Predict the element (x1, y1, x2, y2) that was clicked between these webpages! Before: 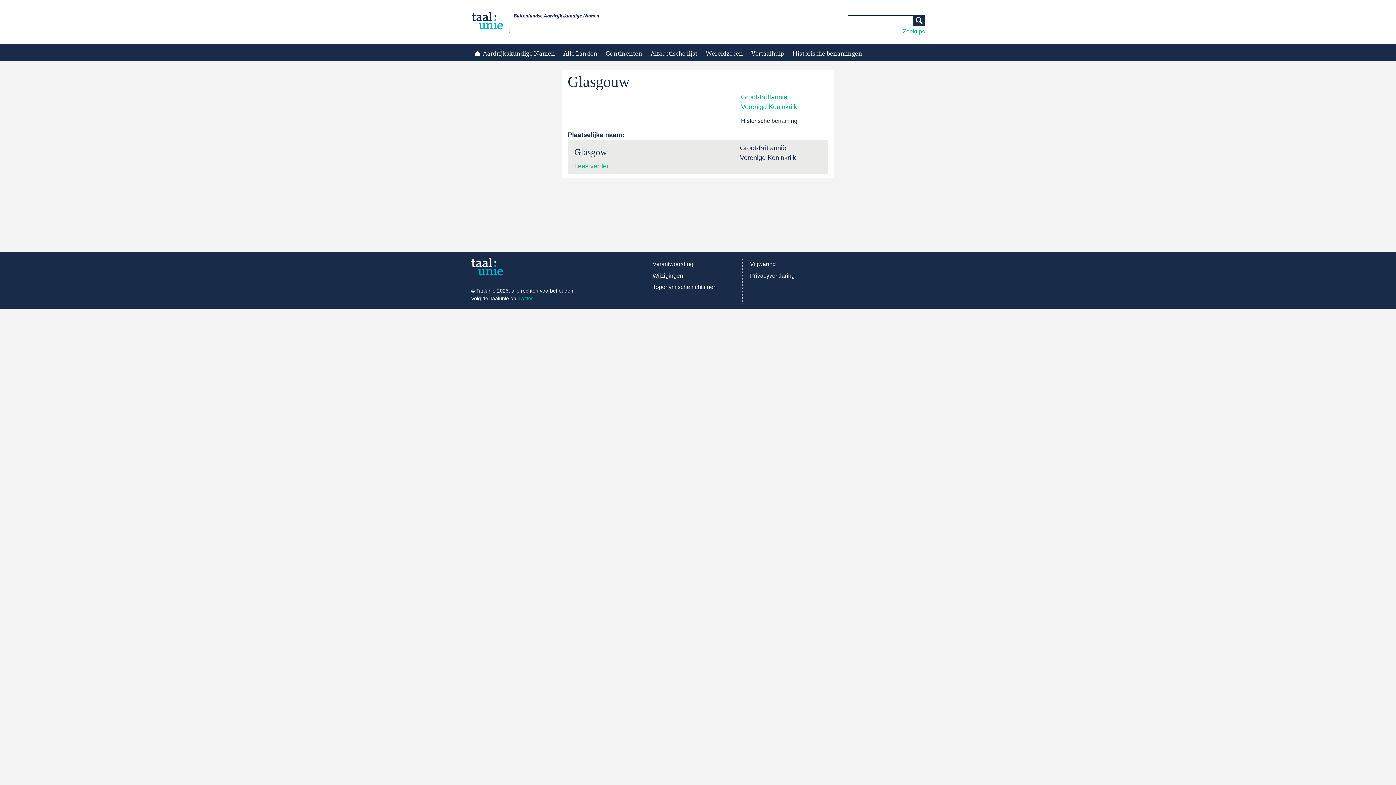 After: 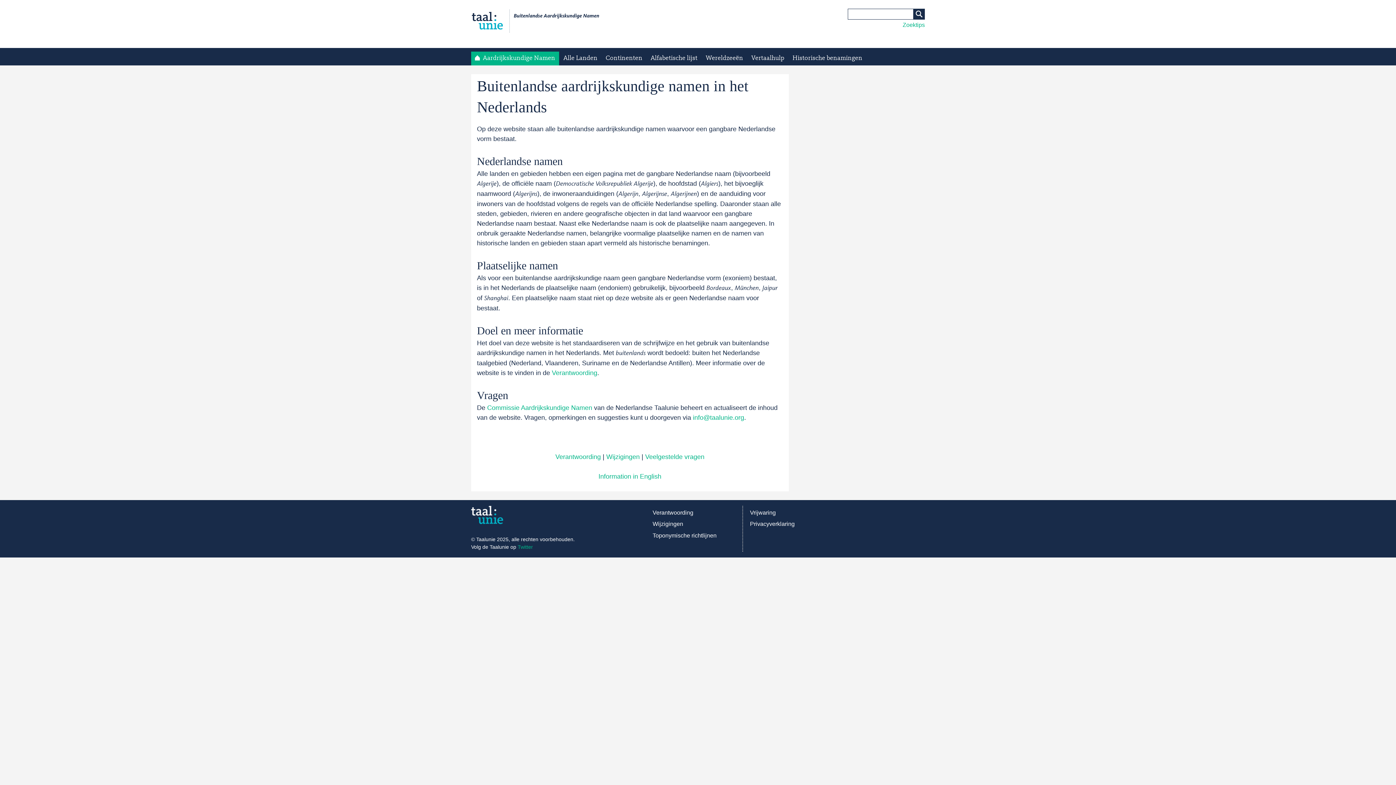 Action: bbox: (471, 8, 624, 34)